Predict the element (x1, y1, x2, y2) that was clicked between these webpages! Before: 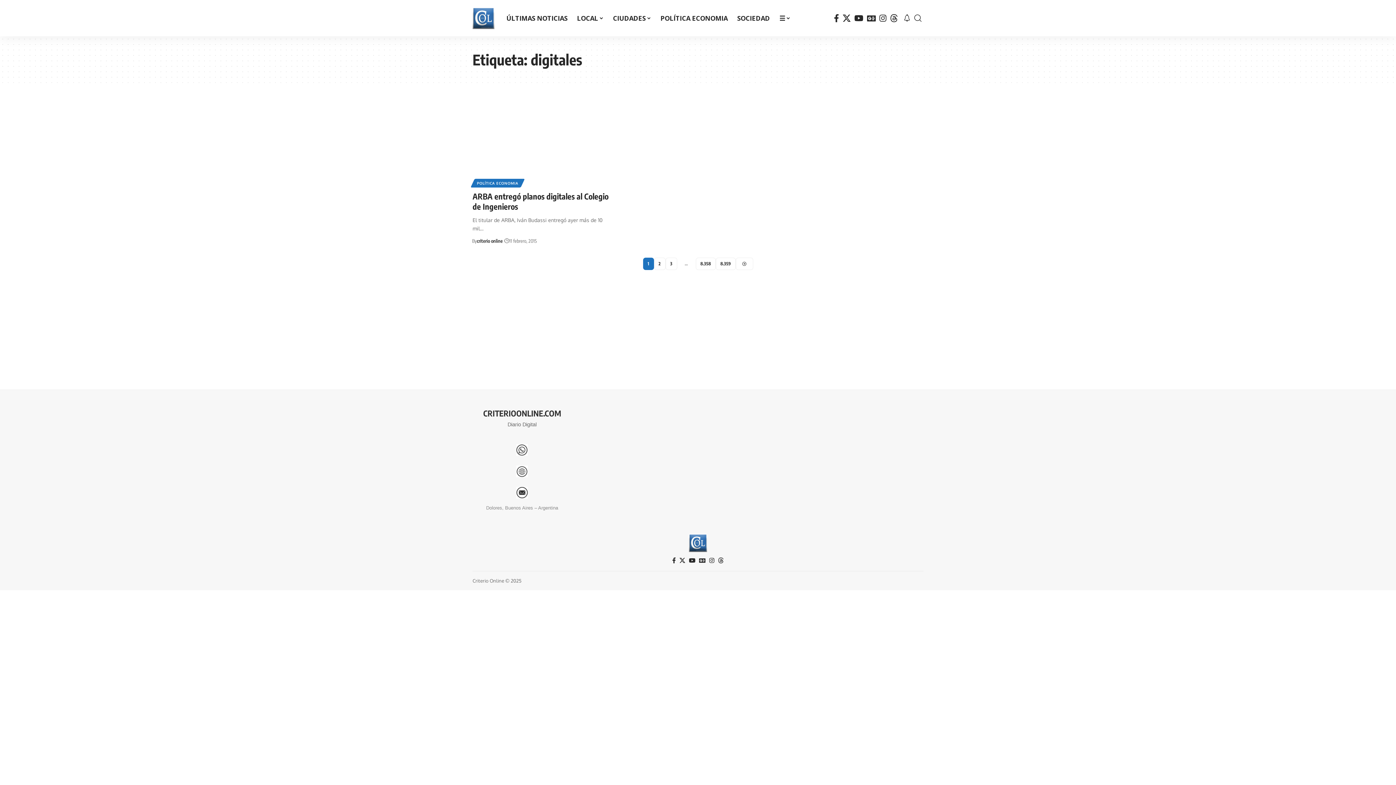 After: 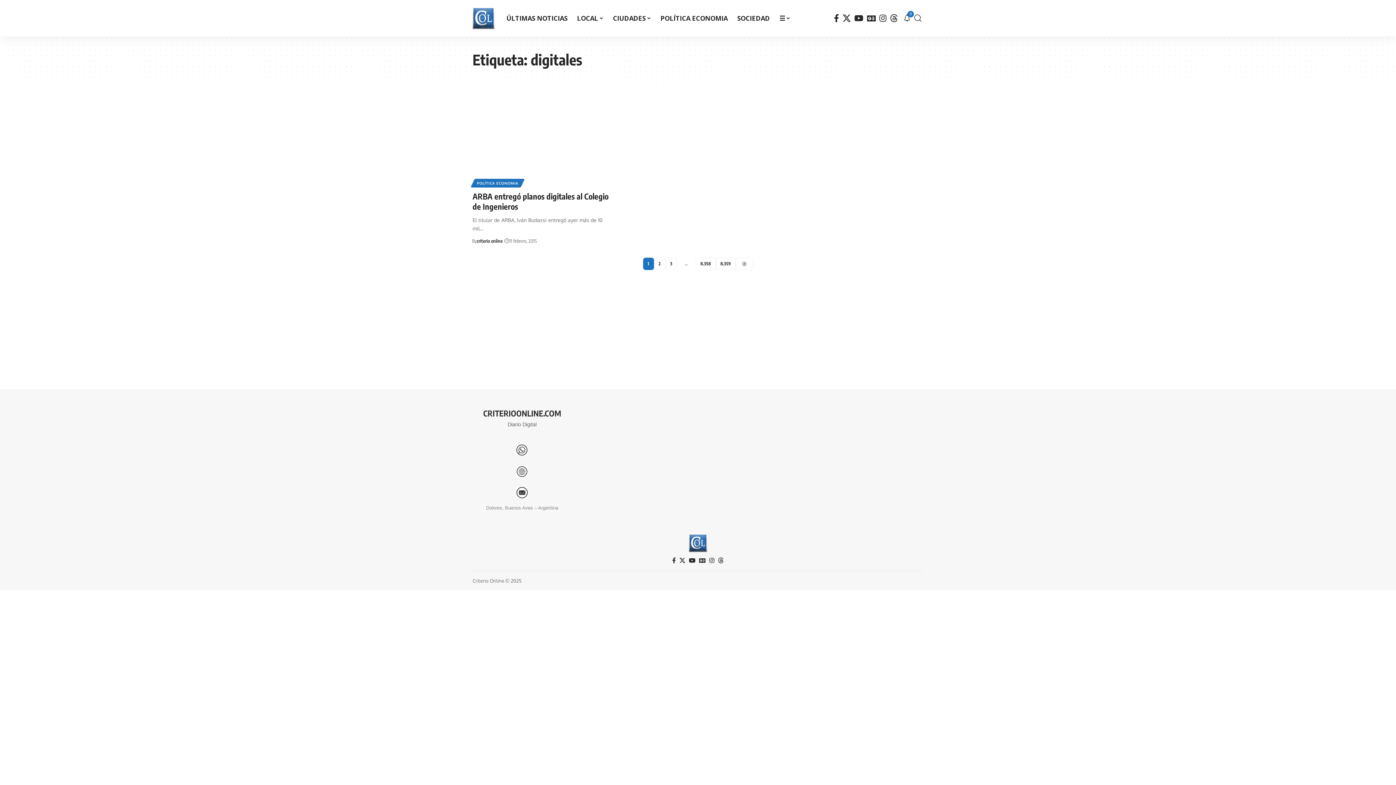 Action: bbox: (516, 434, 528, 456) label: 

